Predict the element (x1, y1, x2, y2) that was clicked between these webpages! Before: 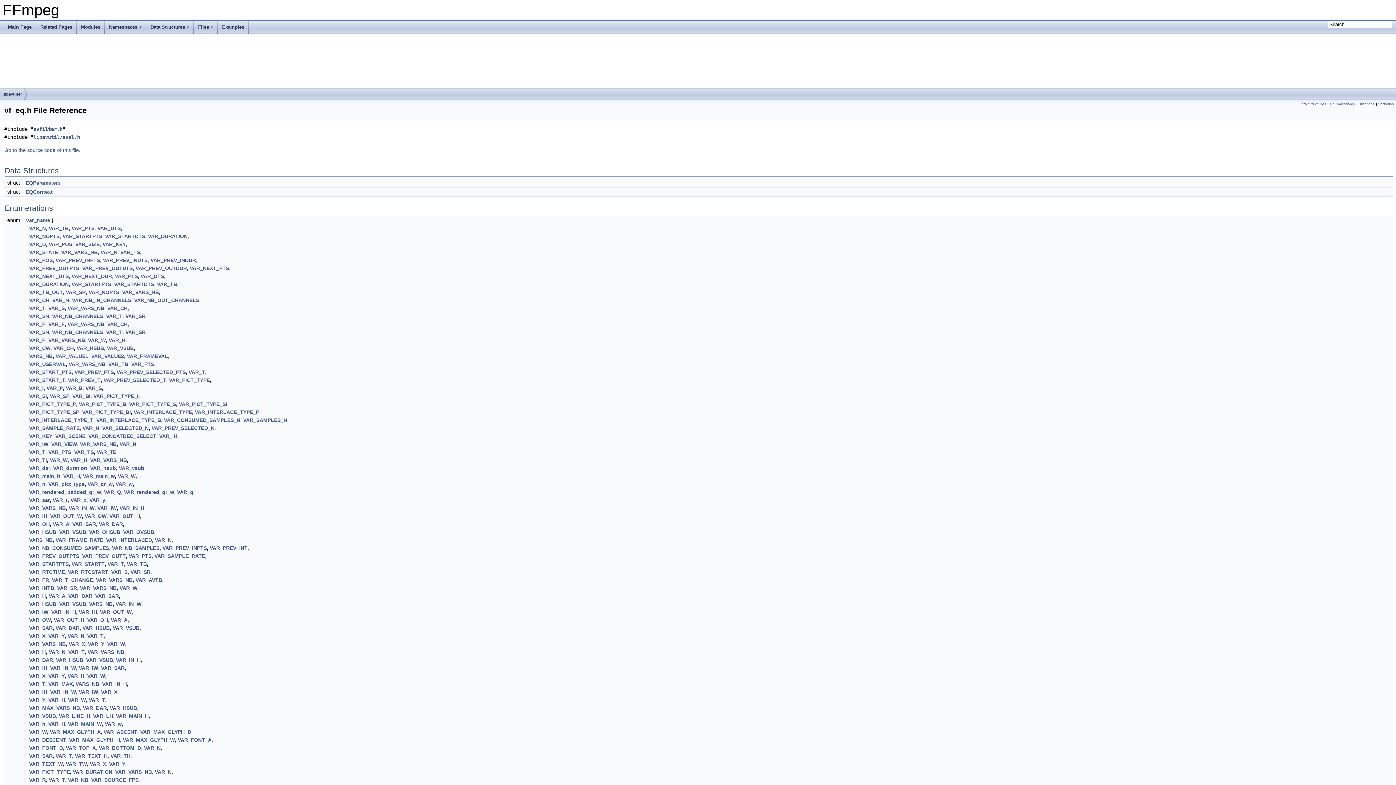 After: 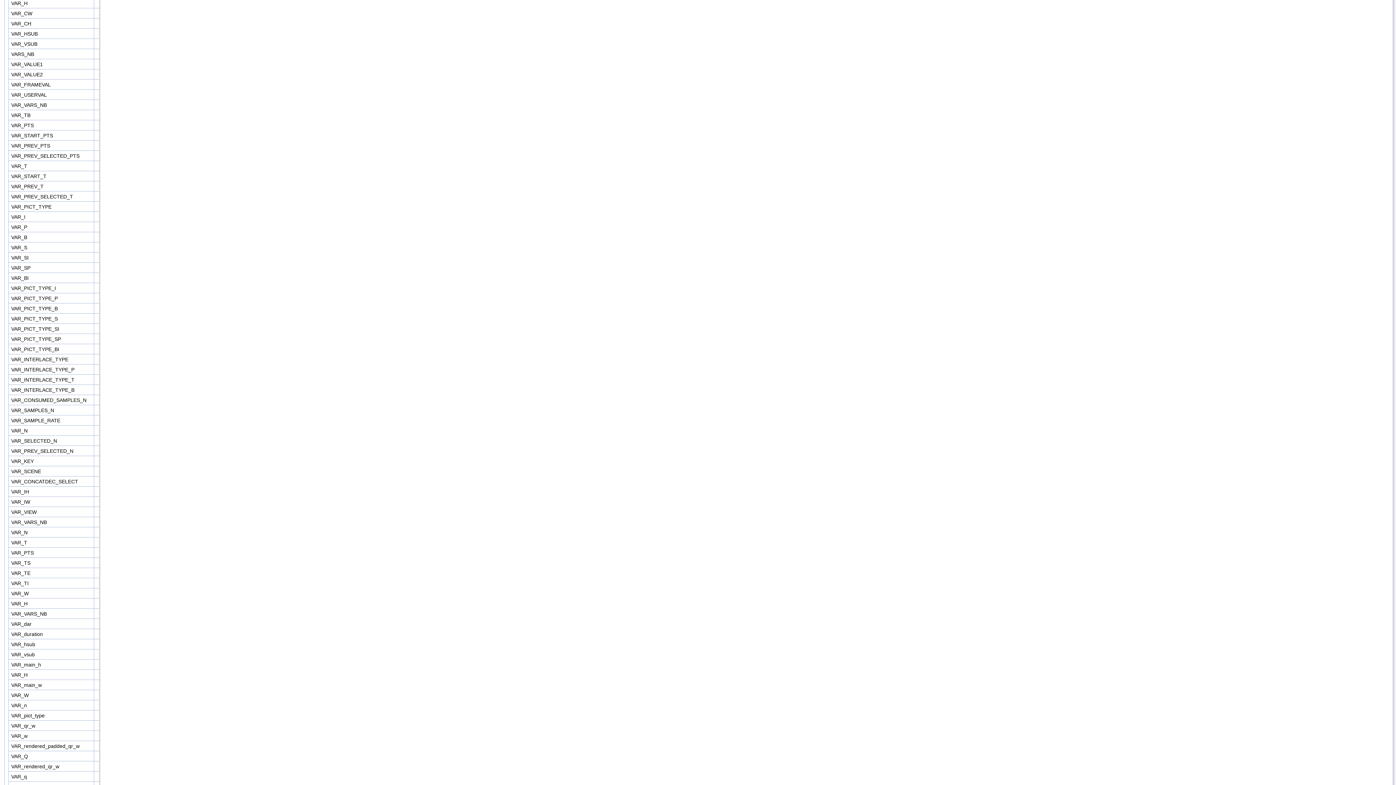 Action: label: VAR_H bbox: (108, 337, 125, 343)